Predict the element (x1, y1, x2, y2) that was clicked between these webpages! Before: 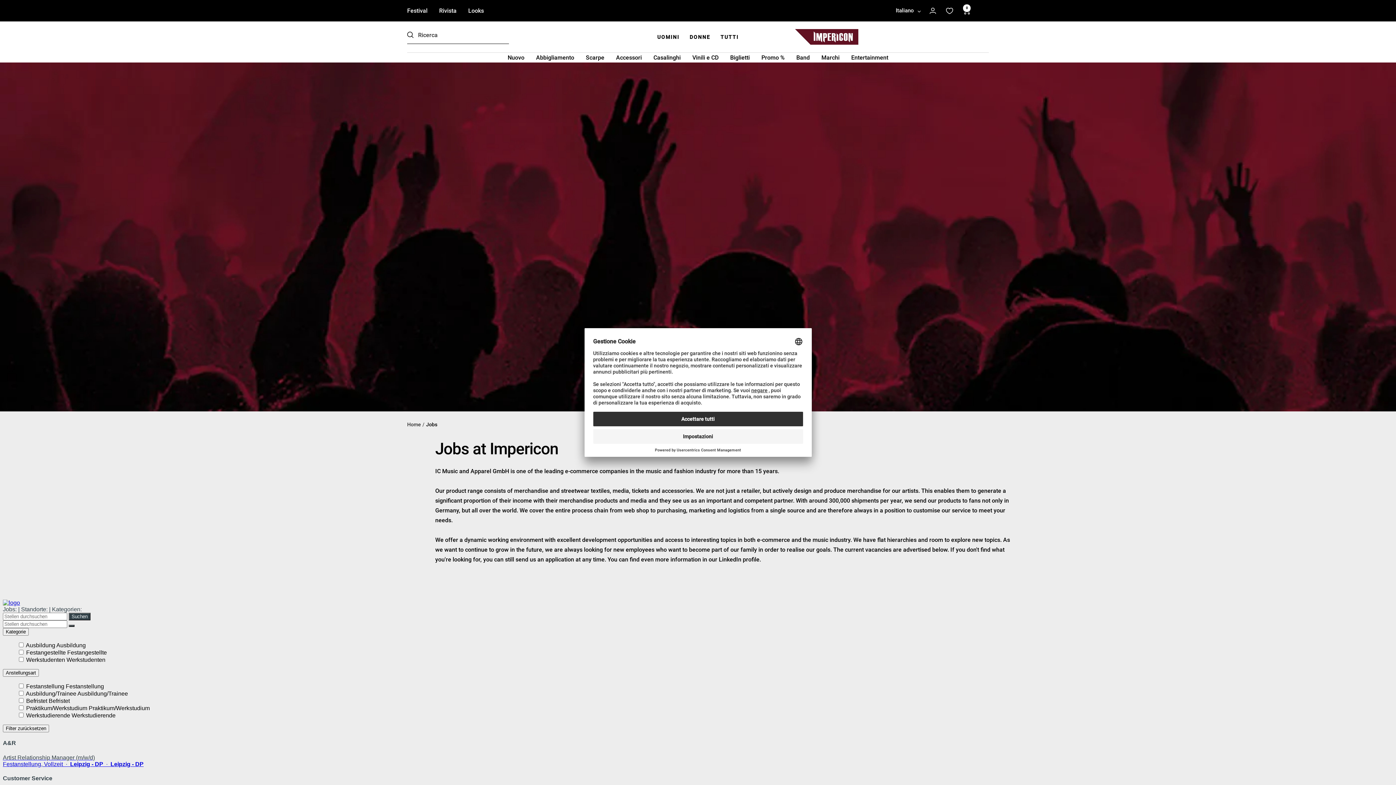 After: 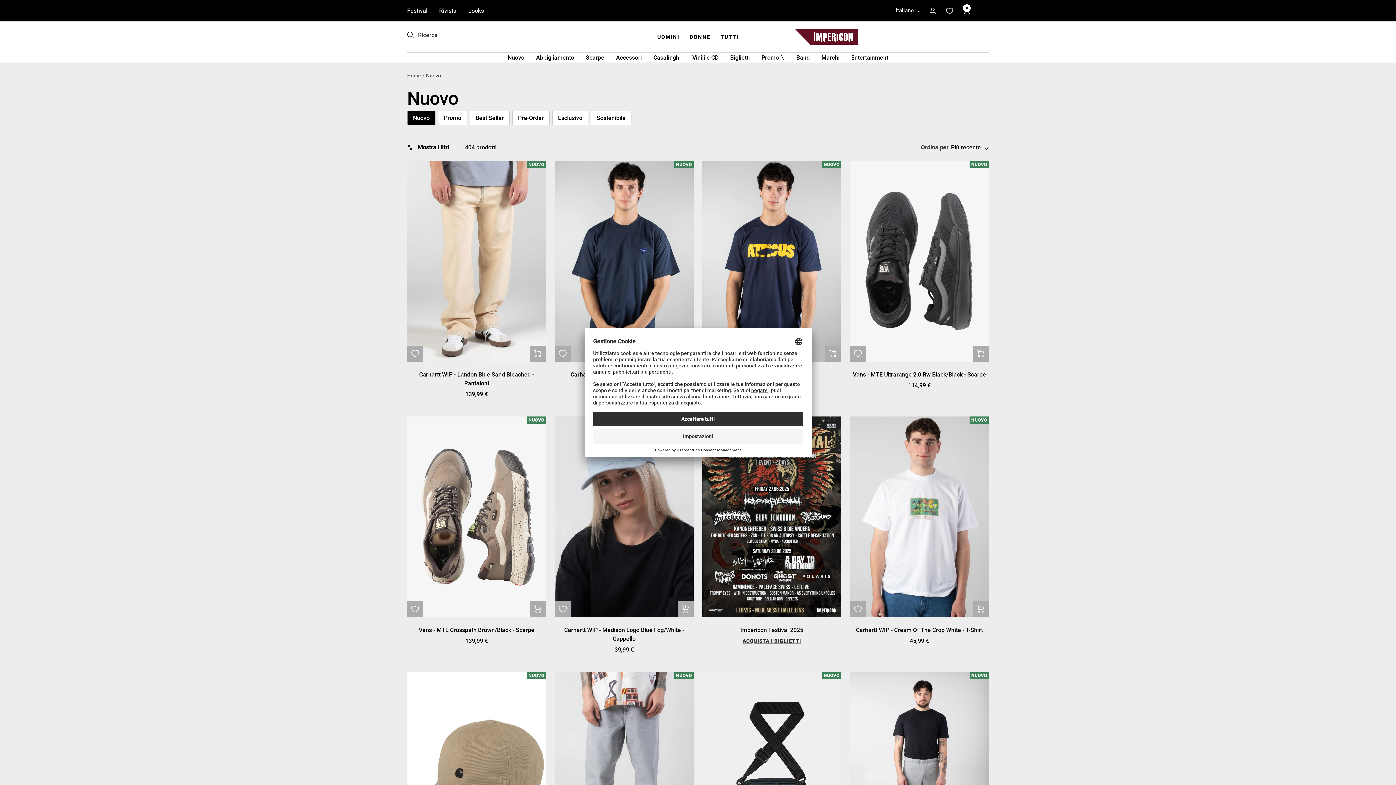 Action: bbox: (507, 52, 524, 62) label: Nuovo